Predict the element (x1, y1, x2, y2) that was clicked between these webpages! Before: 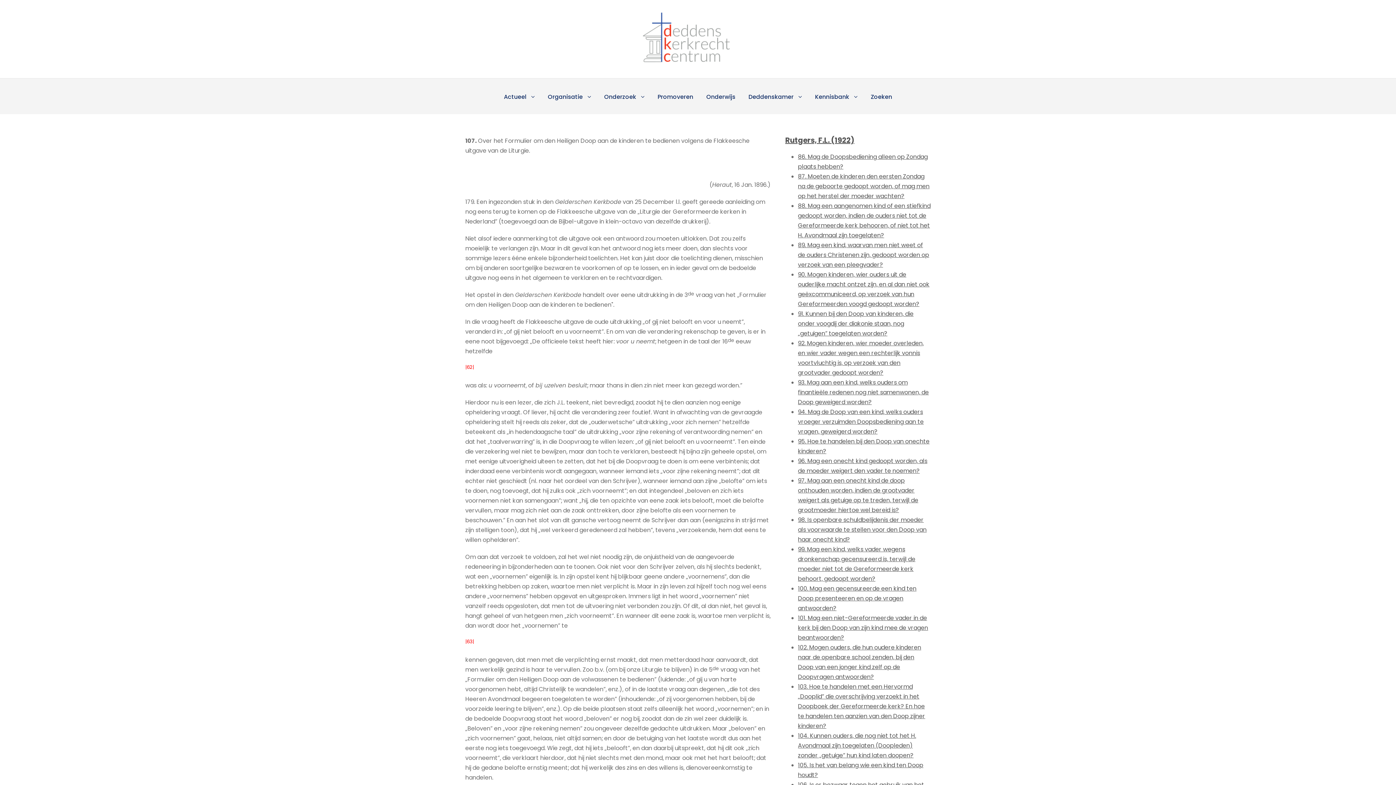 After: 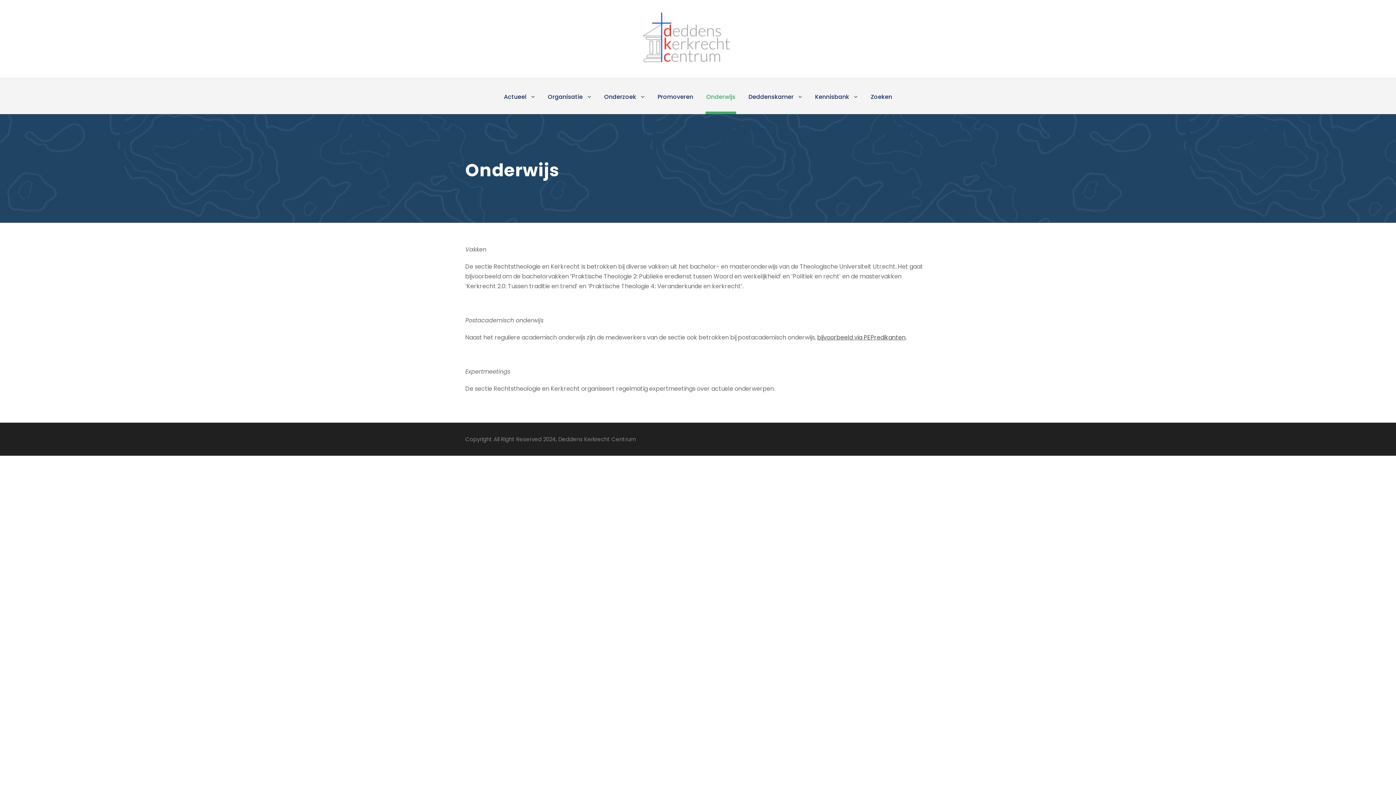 Action: bbox: (706, 92, 735, 114) label: Onderwijs